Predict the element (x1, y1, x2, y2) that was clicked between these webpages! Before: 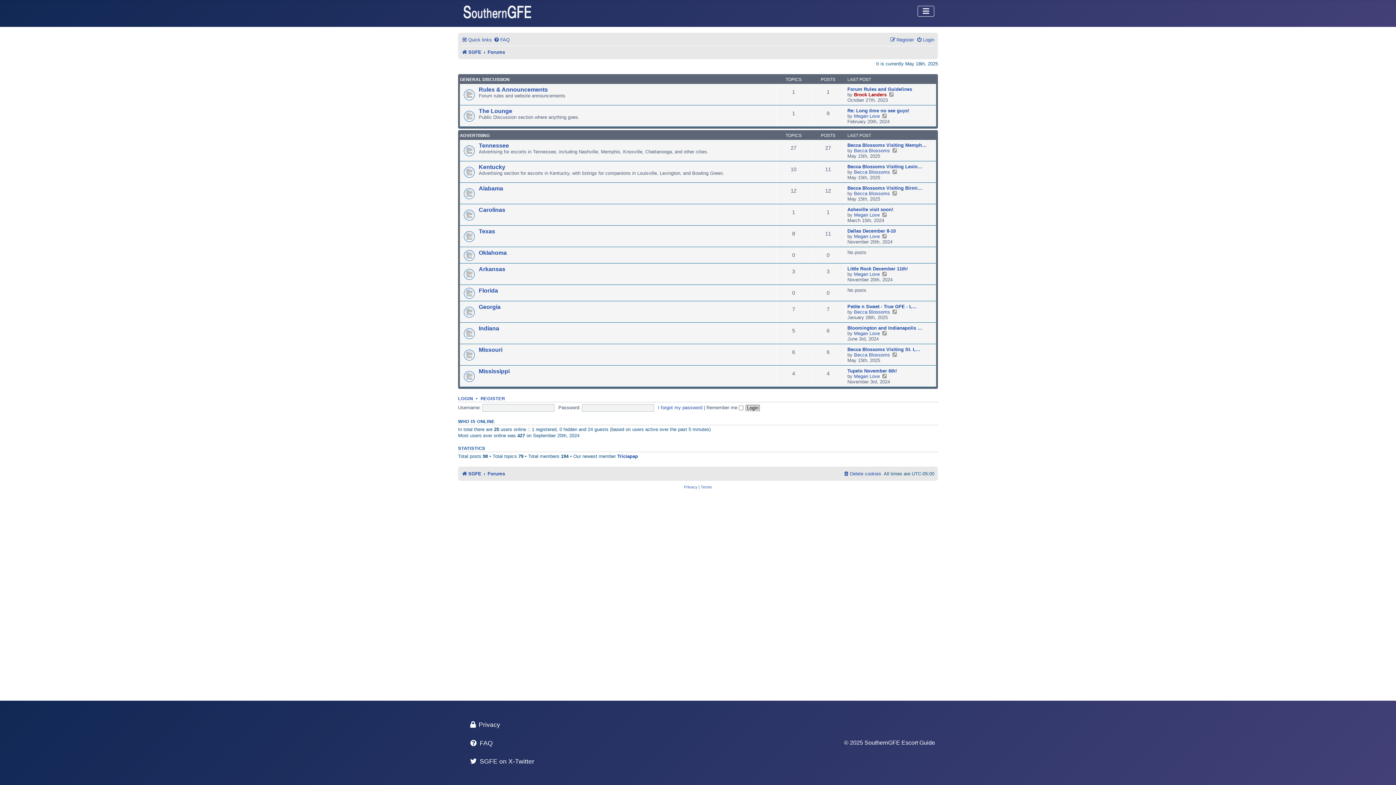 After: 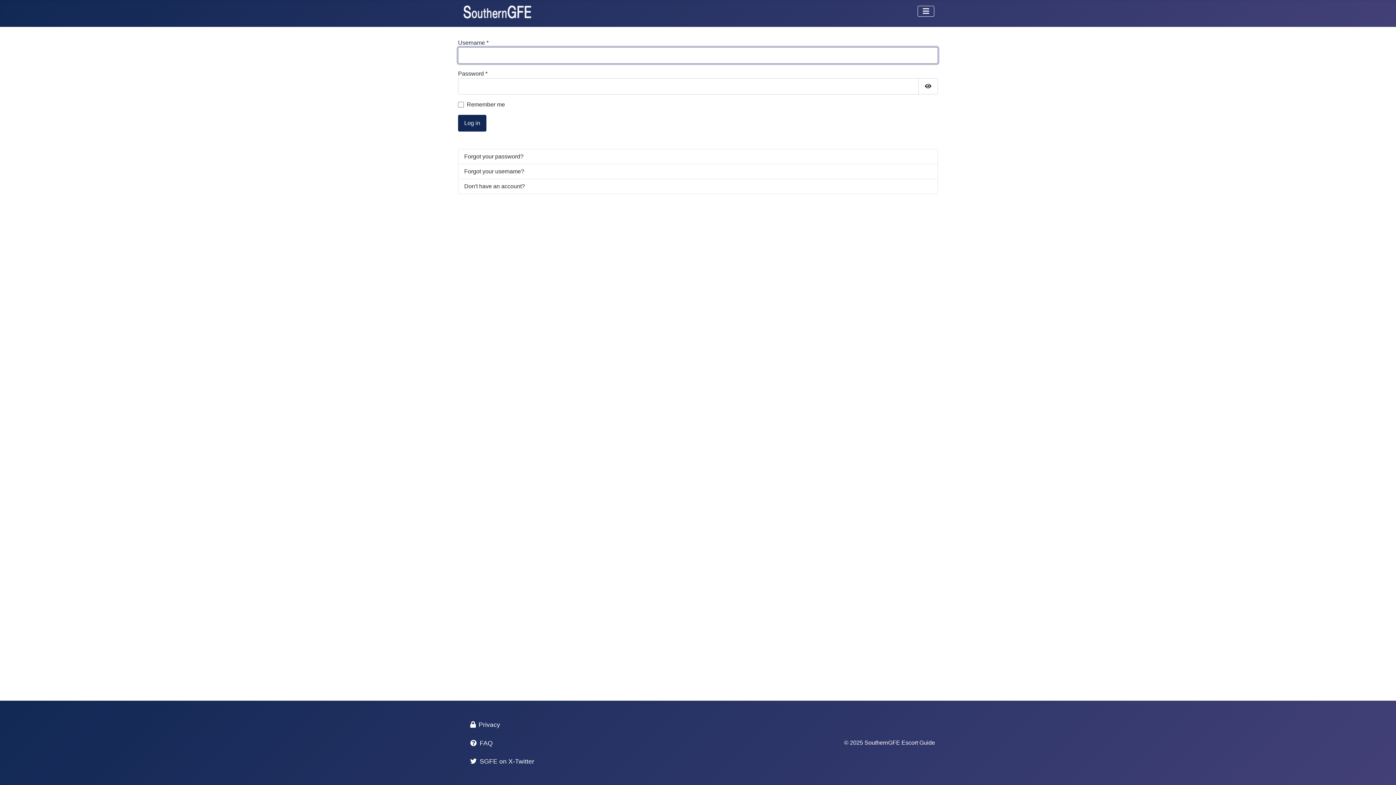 Action: label: LOGIN bbox: (458, 396, 473, 401)